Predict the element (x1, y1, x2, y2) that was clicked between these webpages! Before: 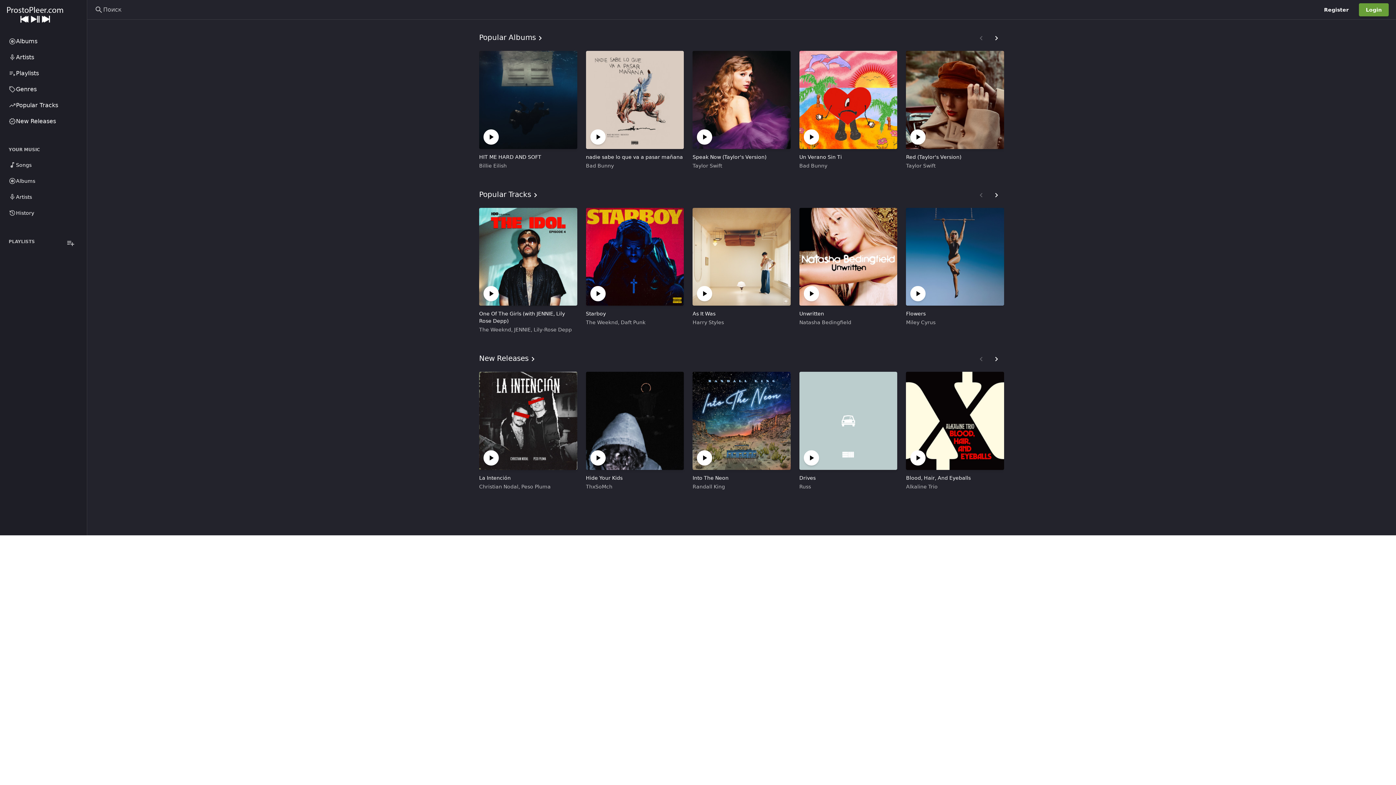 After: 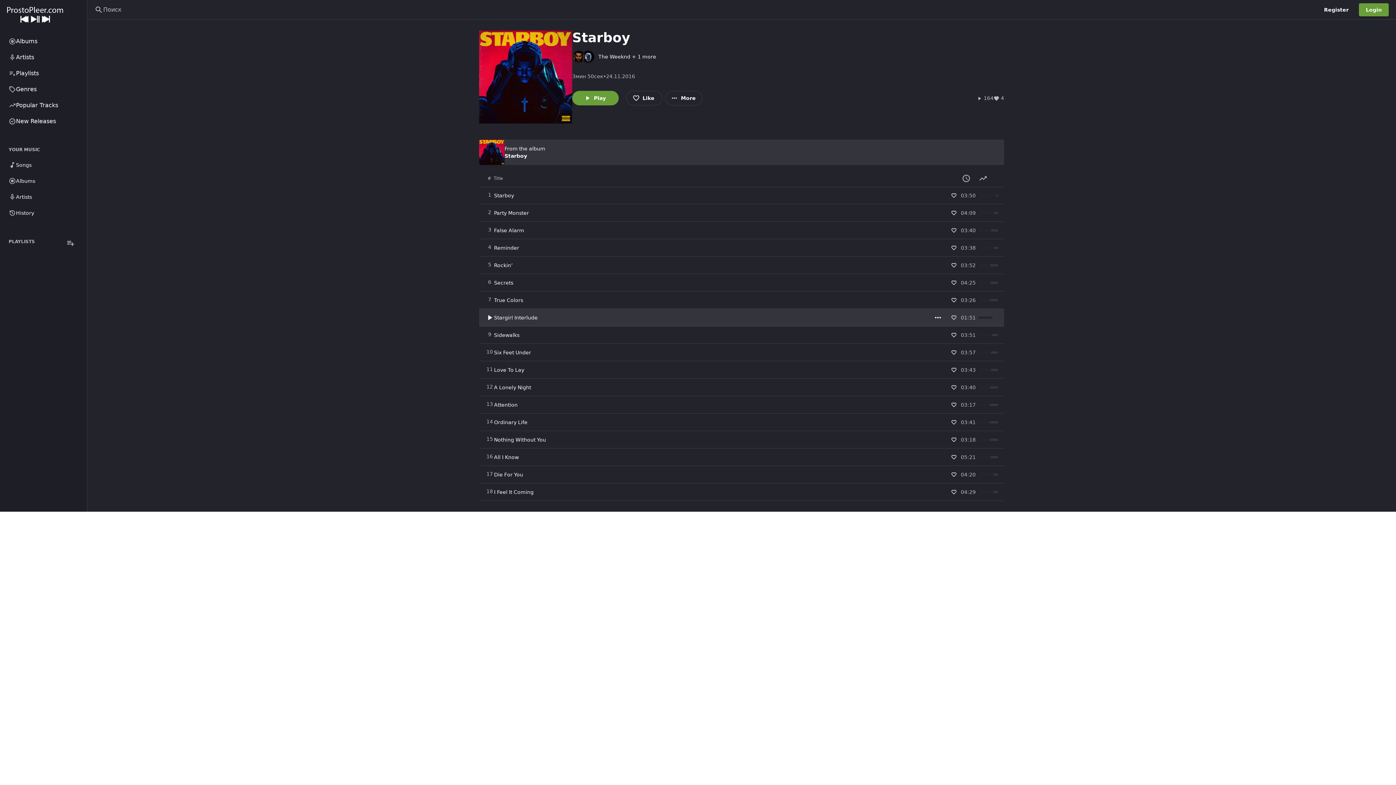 Action: bbox: (586, 310, 606, 316) label: Starboy